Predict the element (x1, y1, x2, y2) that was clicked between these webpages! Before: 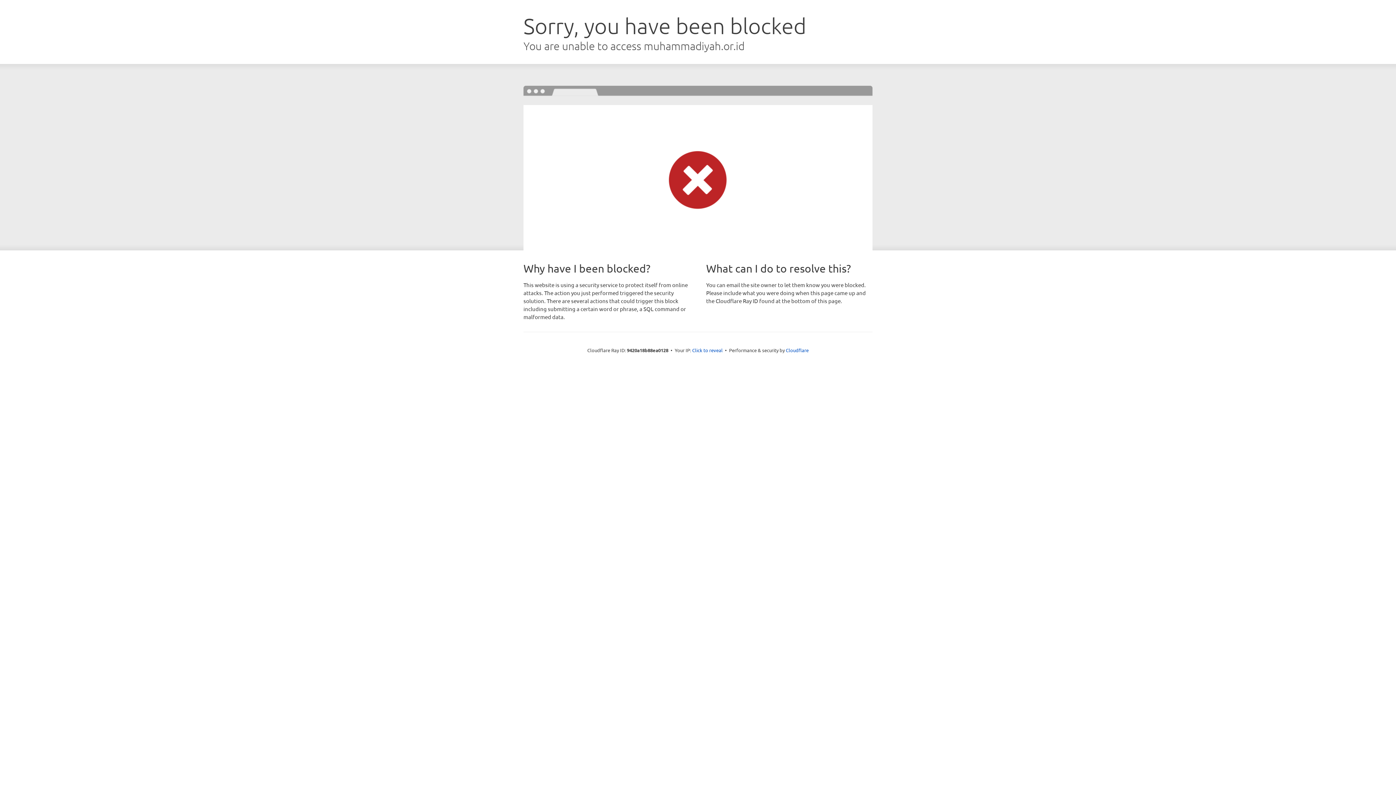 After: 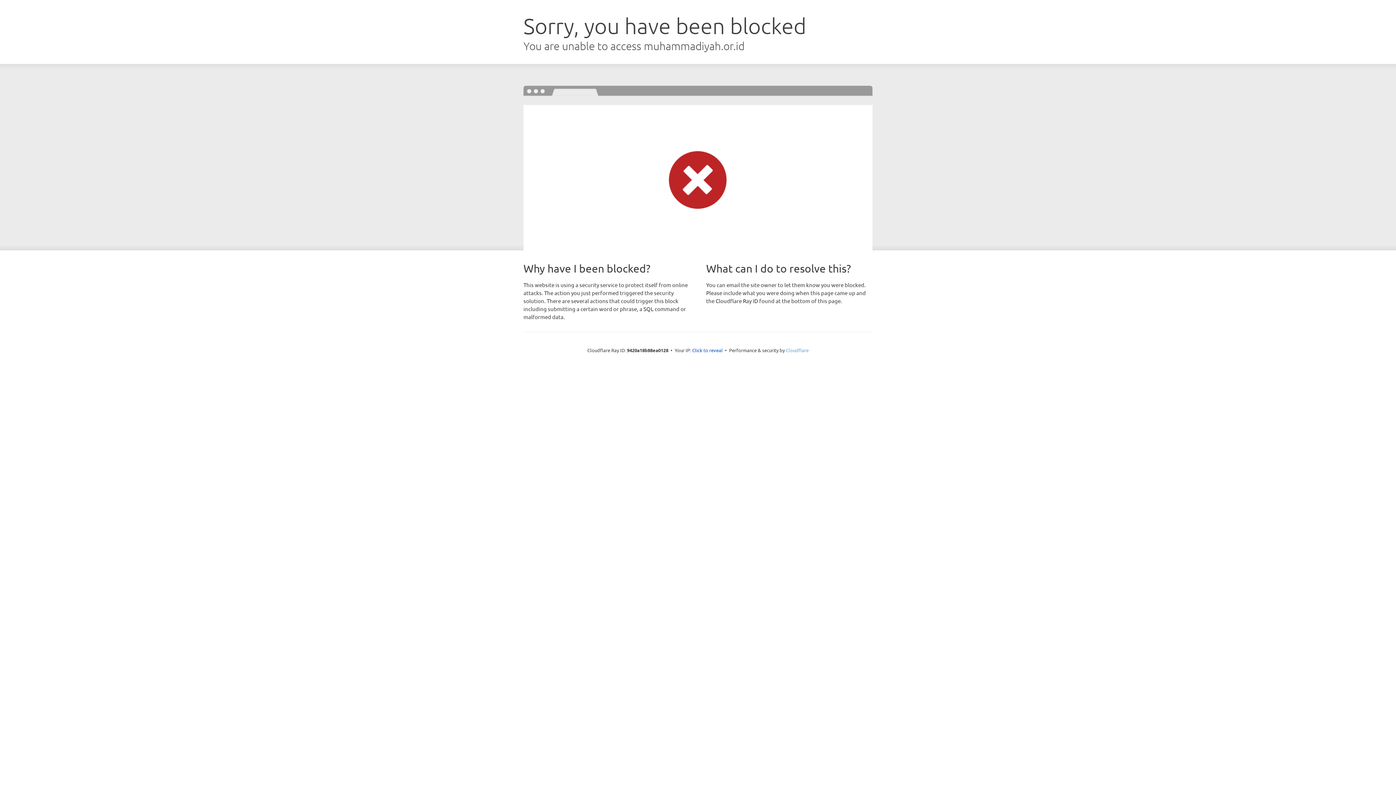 Action: label: Cloudflare bbox: (786, 347, 808, 353)